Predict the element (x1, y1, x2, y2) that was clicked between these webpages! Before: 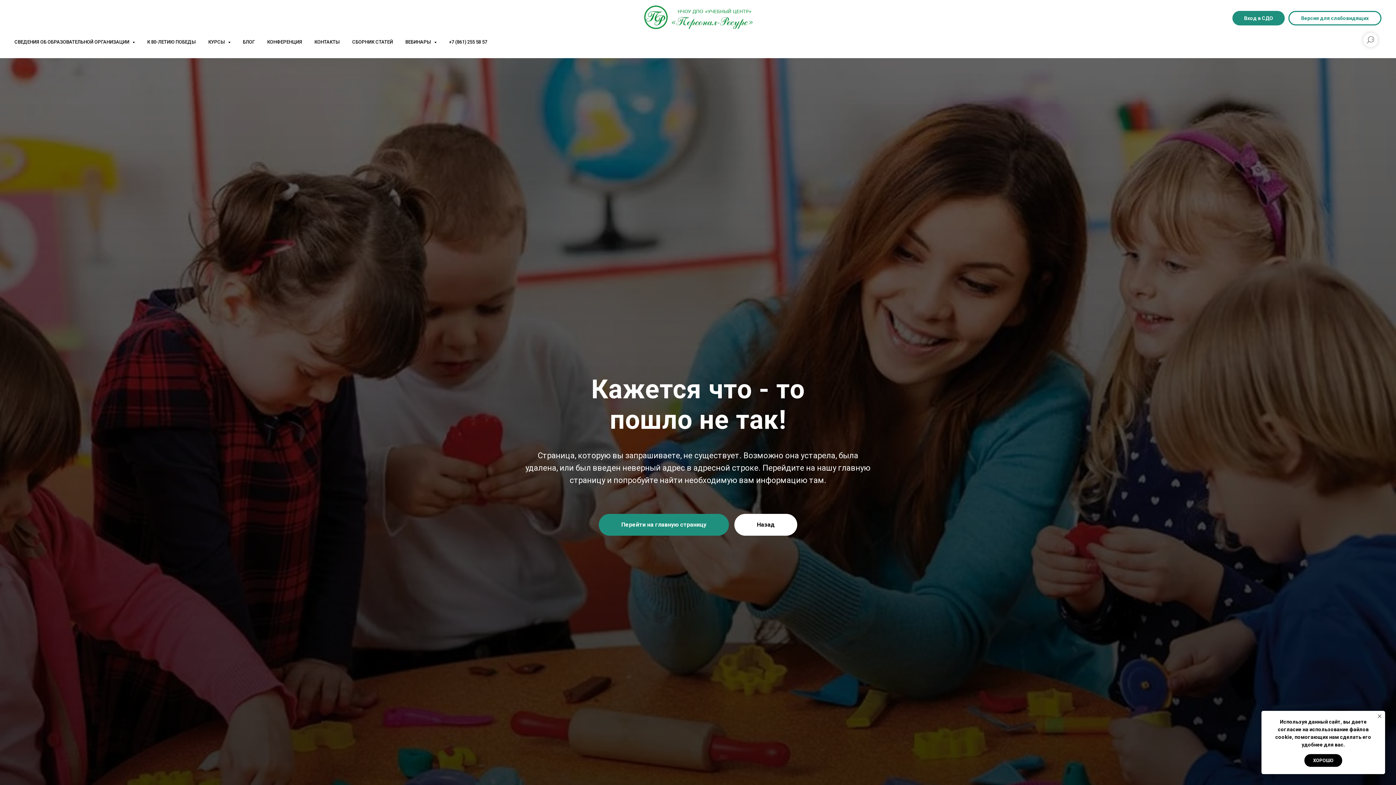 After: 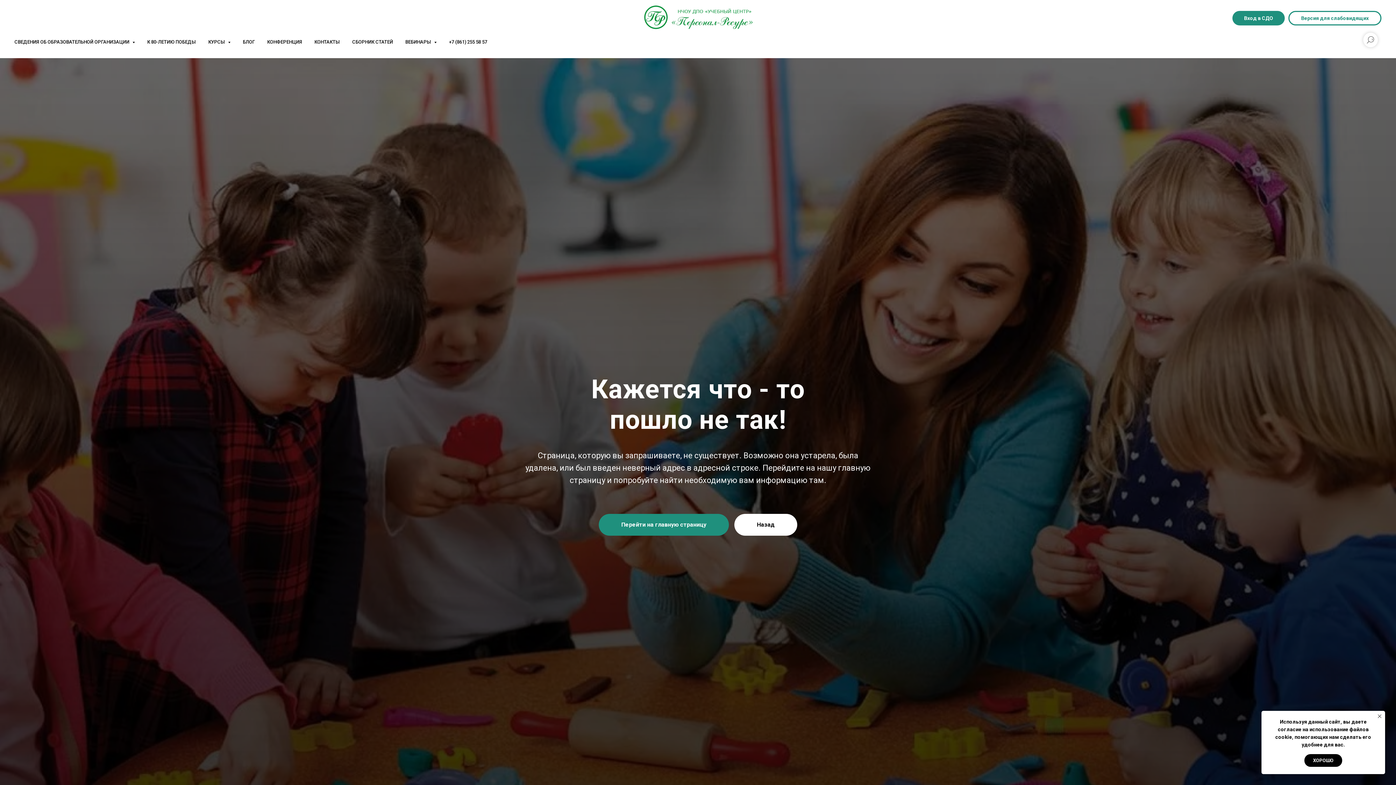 Action: label: +7 (861) 255 58 57 bbox: (449, 39, 487, 44)